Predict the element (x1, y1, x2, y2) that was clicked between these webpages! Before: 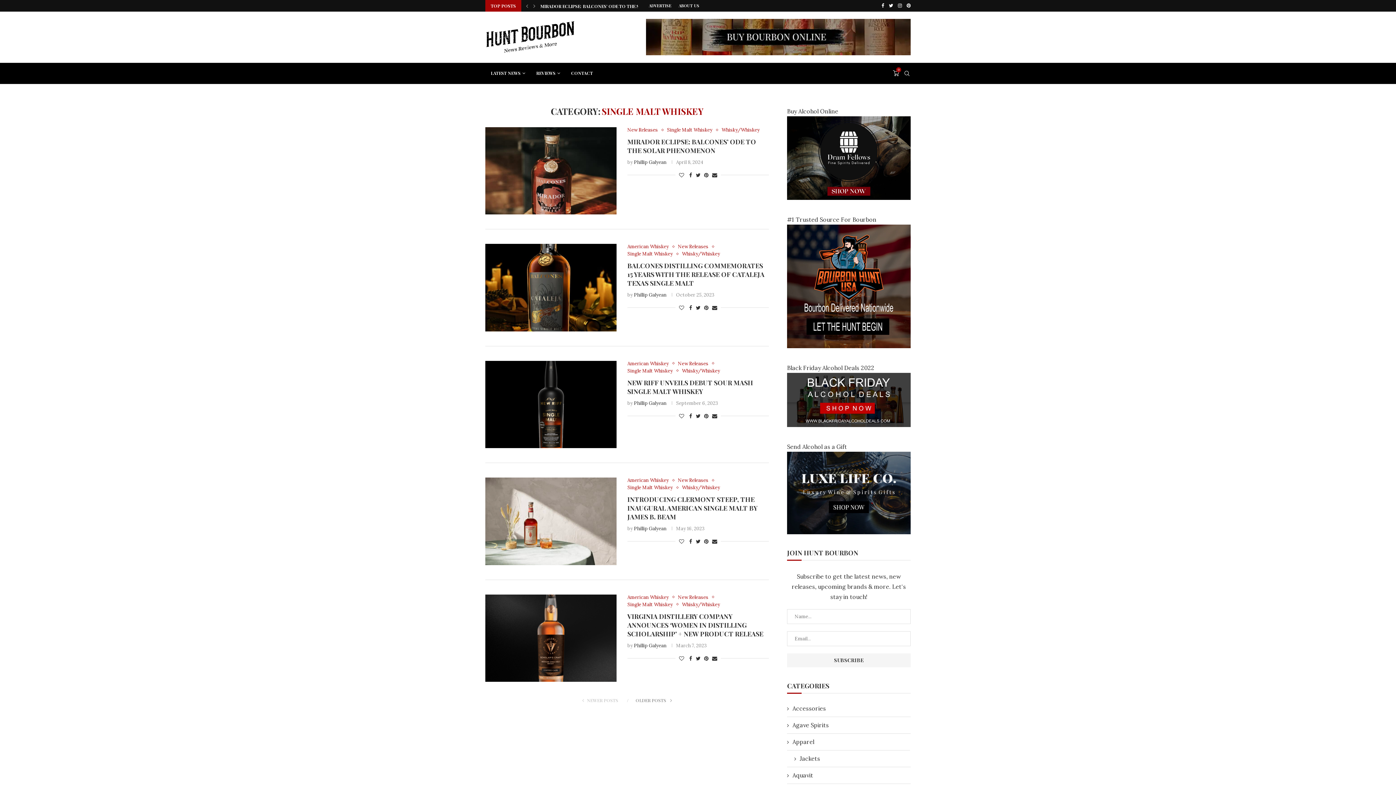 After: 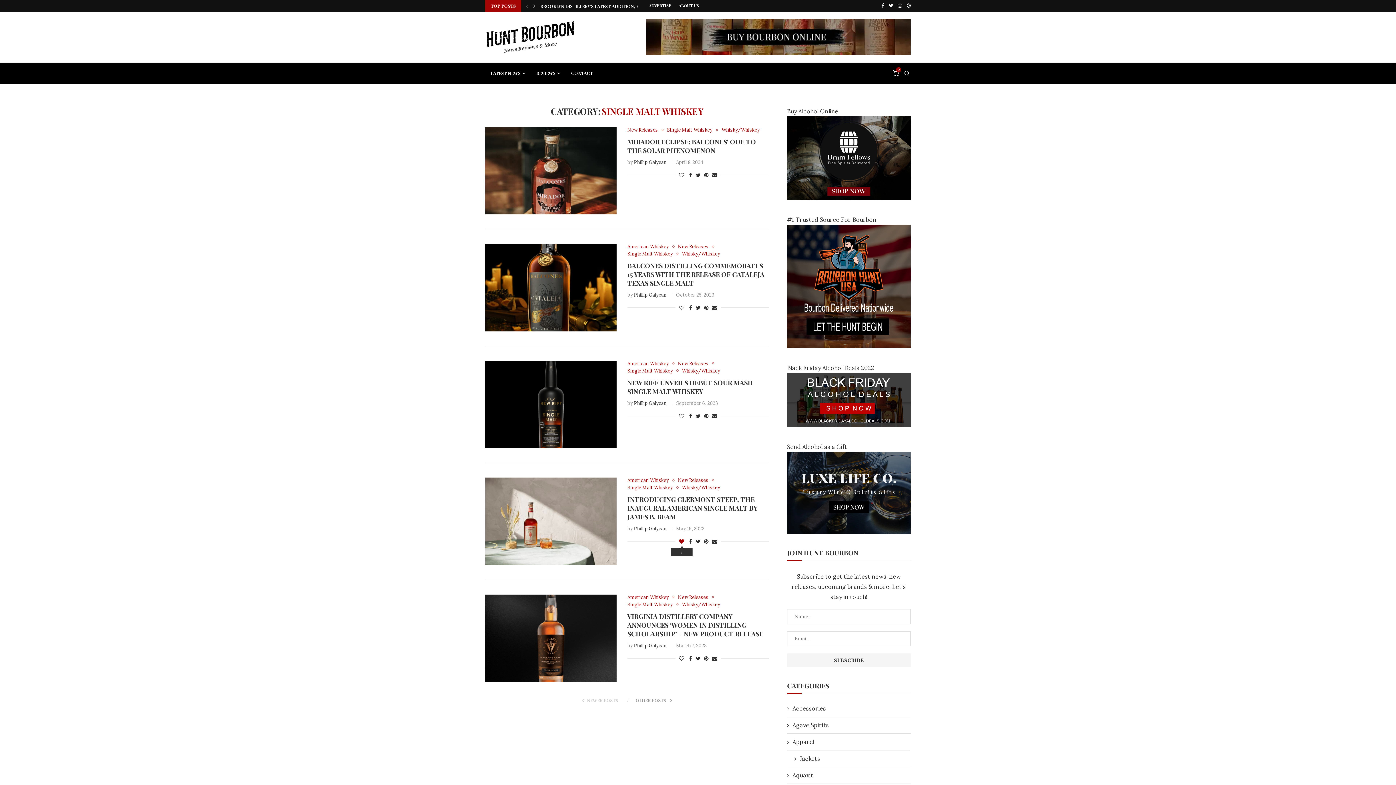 Action: bbox: (679, 538, 684, 545) label: Like this post